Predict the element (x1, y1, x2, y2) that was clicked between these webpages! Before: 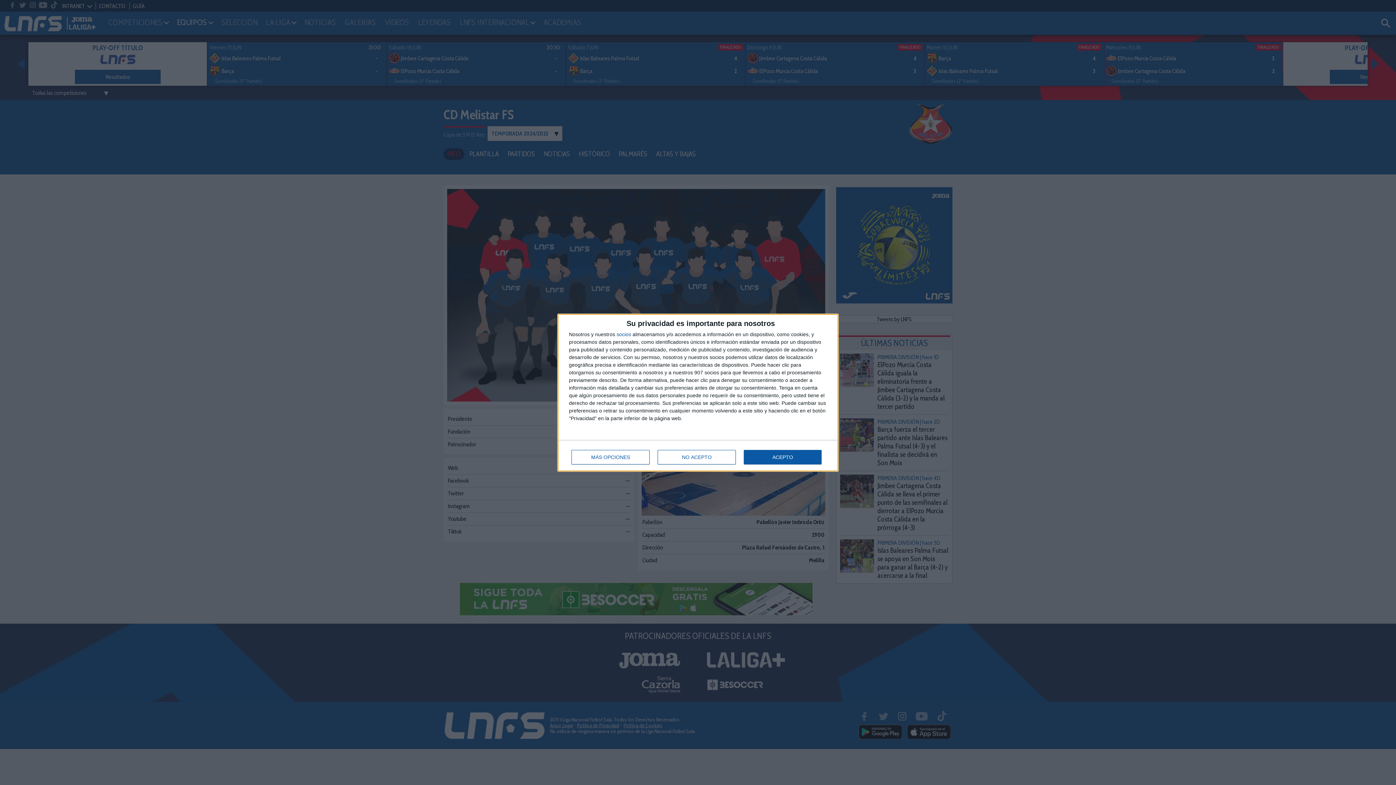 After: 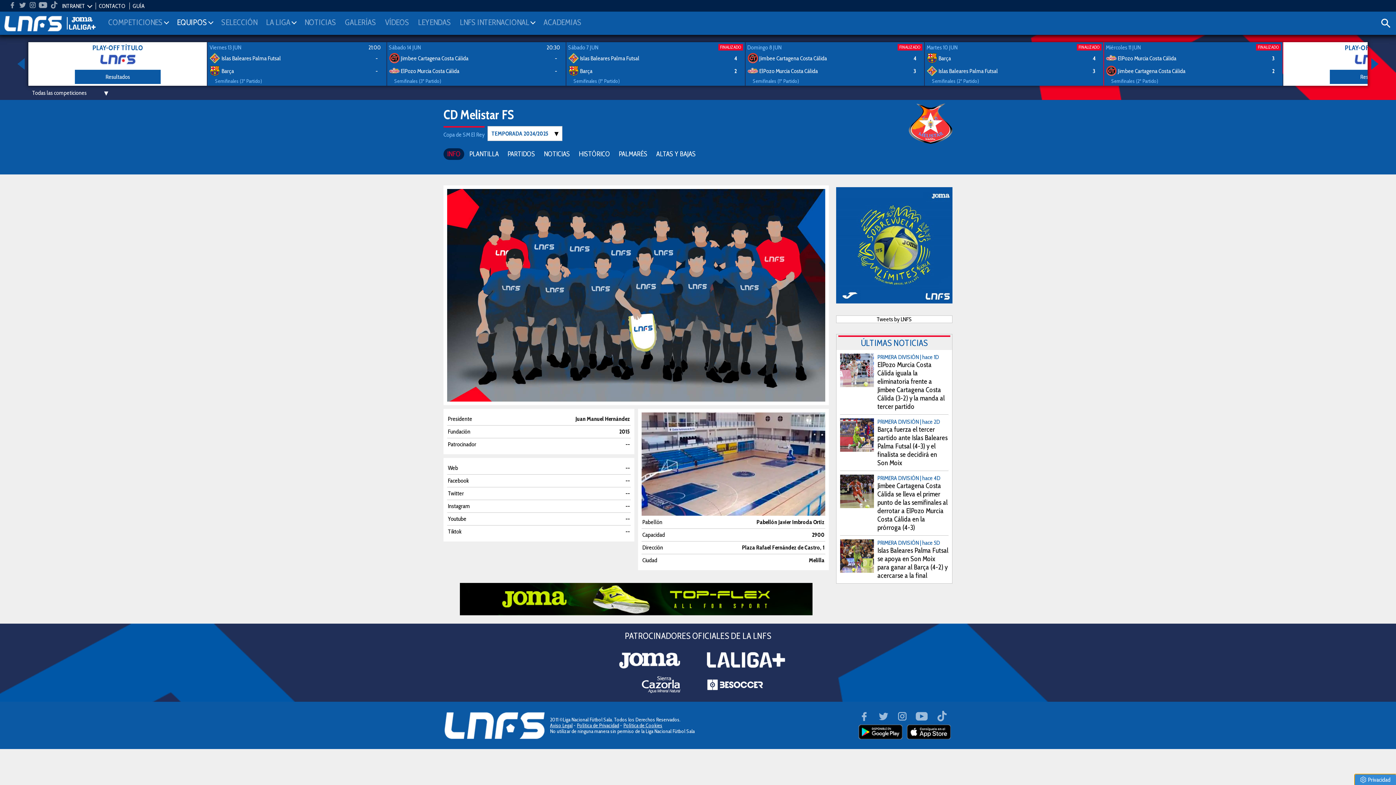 Action: bbox: (744, 450, 821, 464) label: ACEPTO